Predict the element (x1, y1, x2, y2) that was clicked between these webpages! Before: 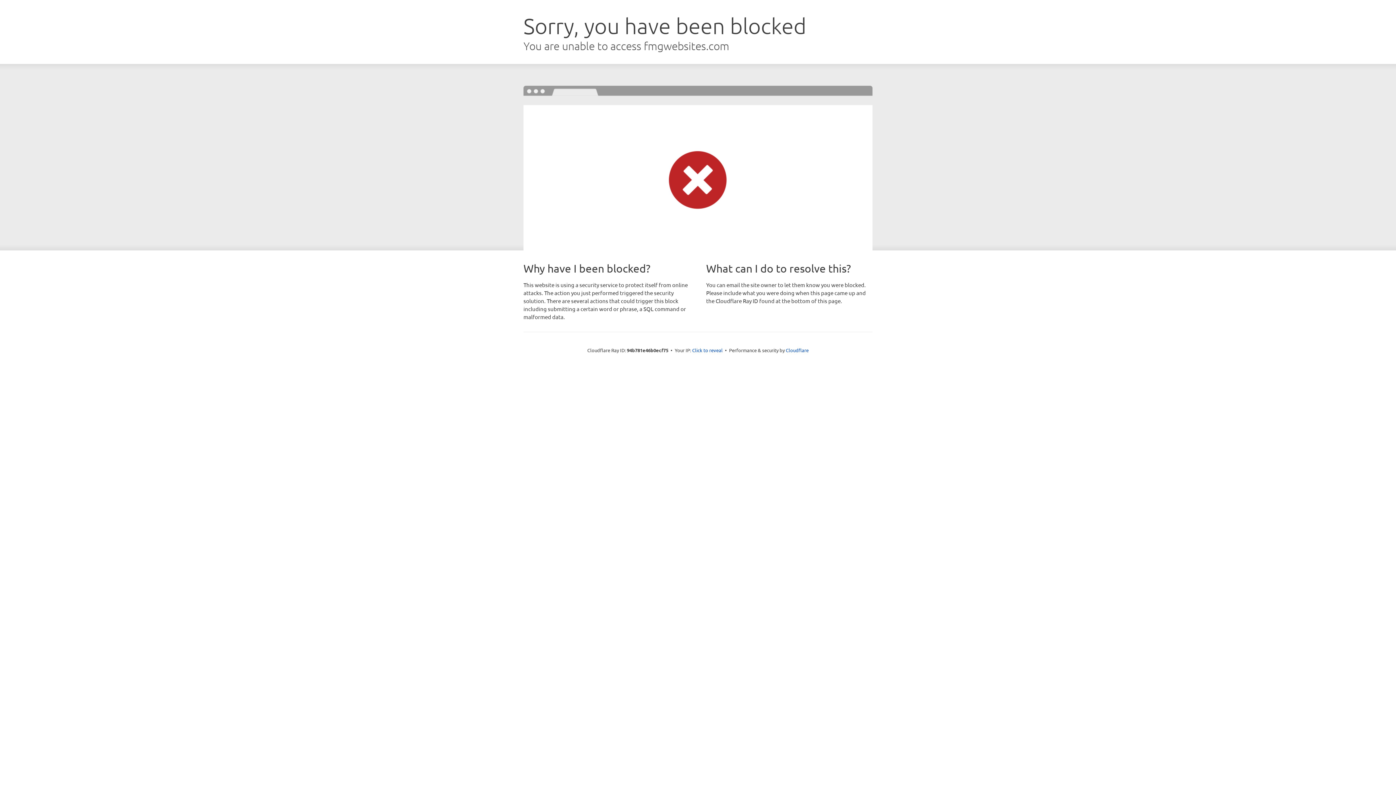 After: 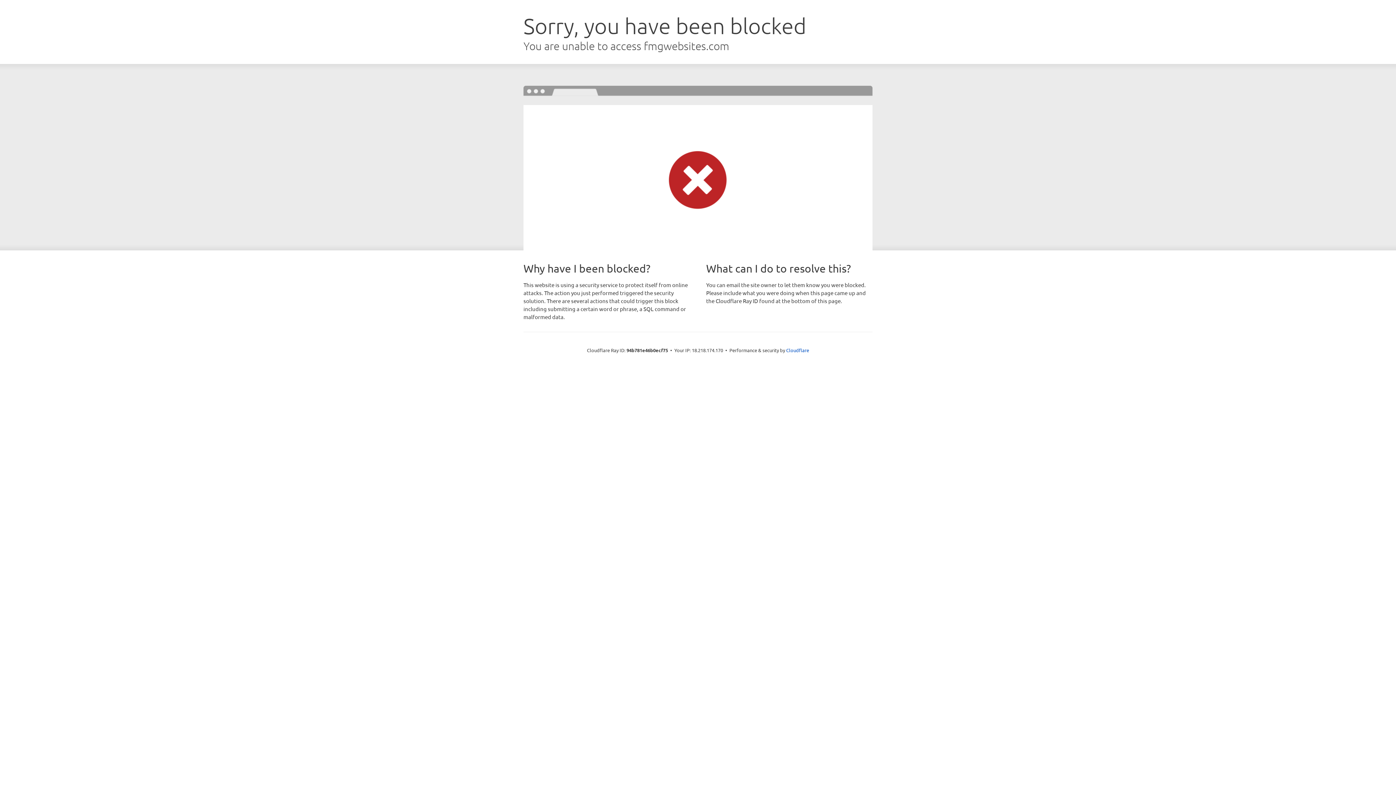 Action: label: Click to reveal bbox: (692, 346, 722, 353)